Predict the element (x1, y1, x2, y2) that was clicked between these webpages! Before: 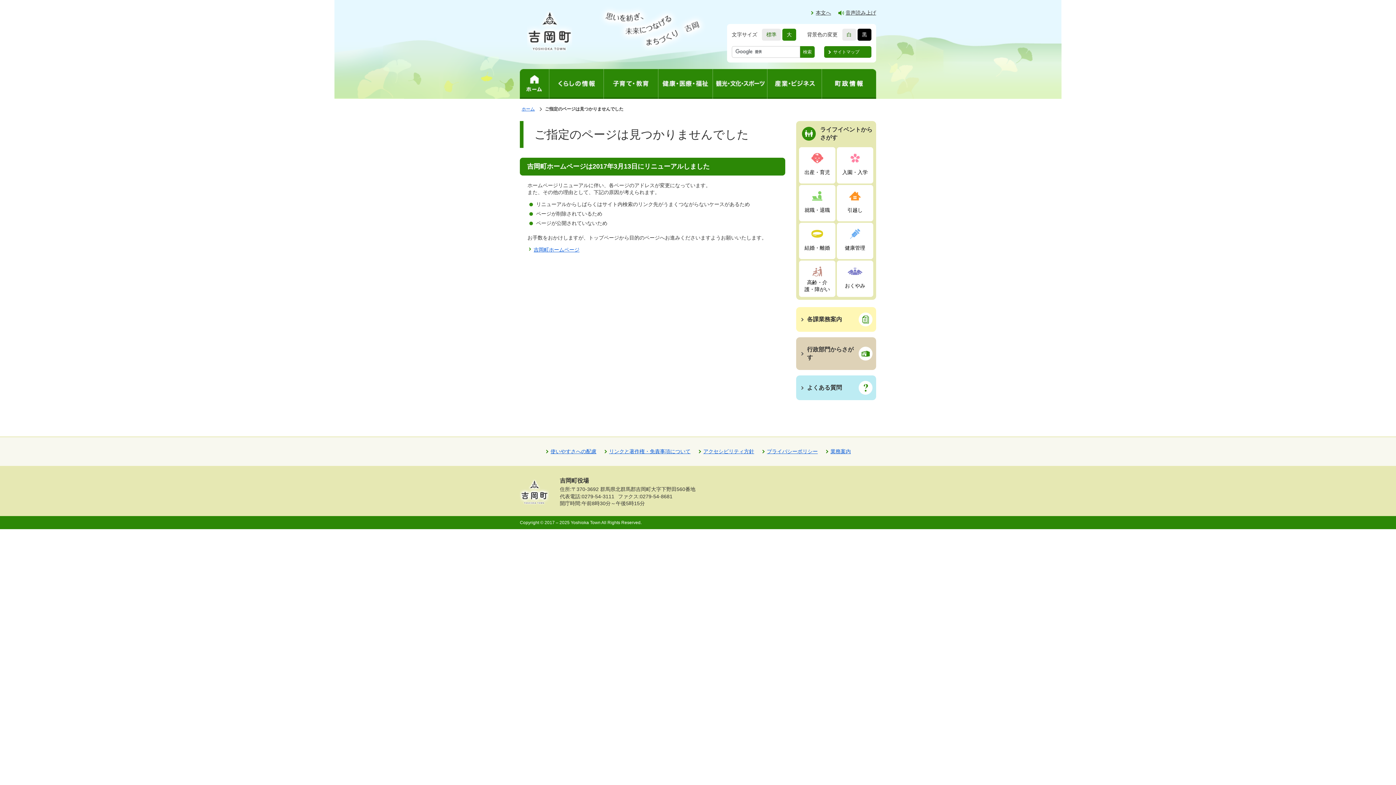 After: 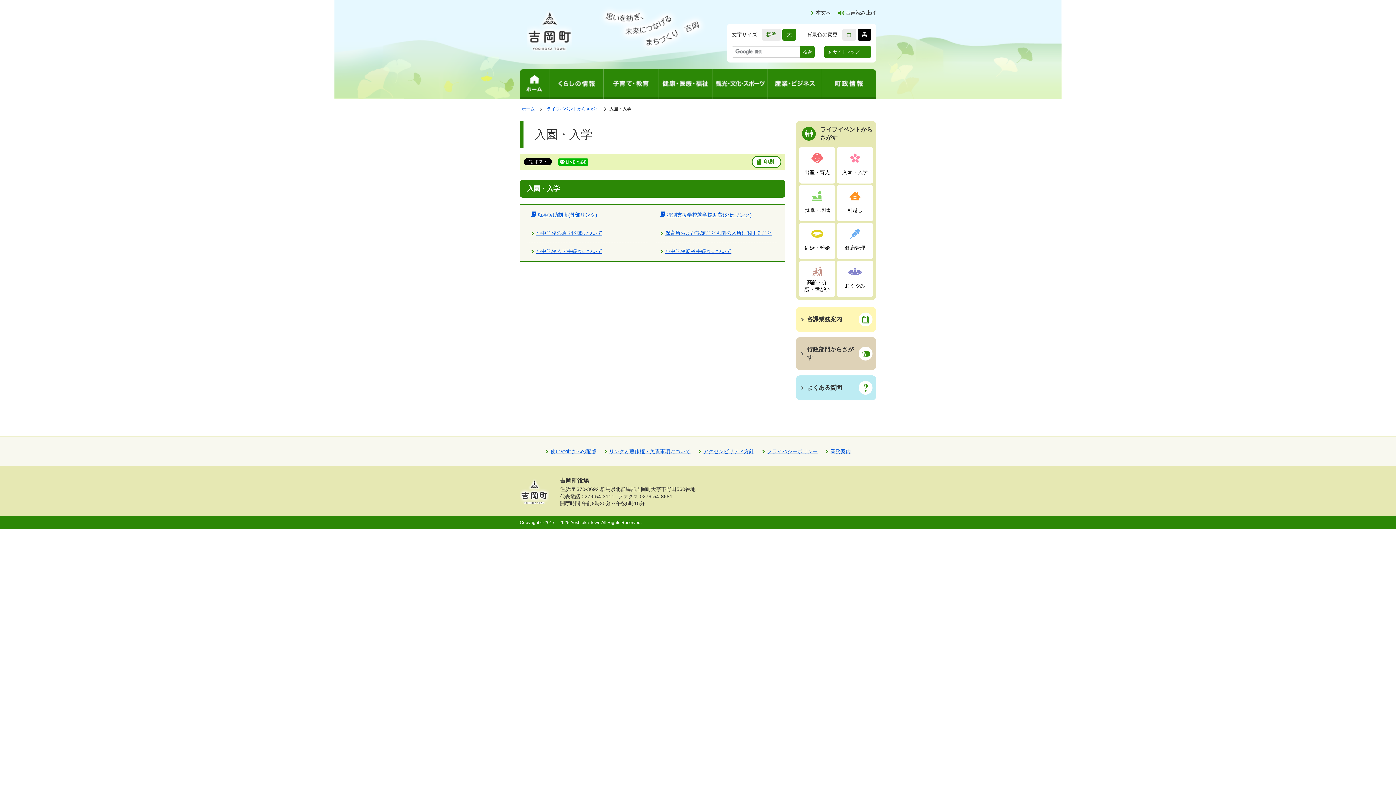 Action: bbox: (837, 147, 873, 183) label: 入園・入学